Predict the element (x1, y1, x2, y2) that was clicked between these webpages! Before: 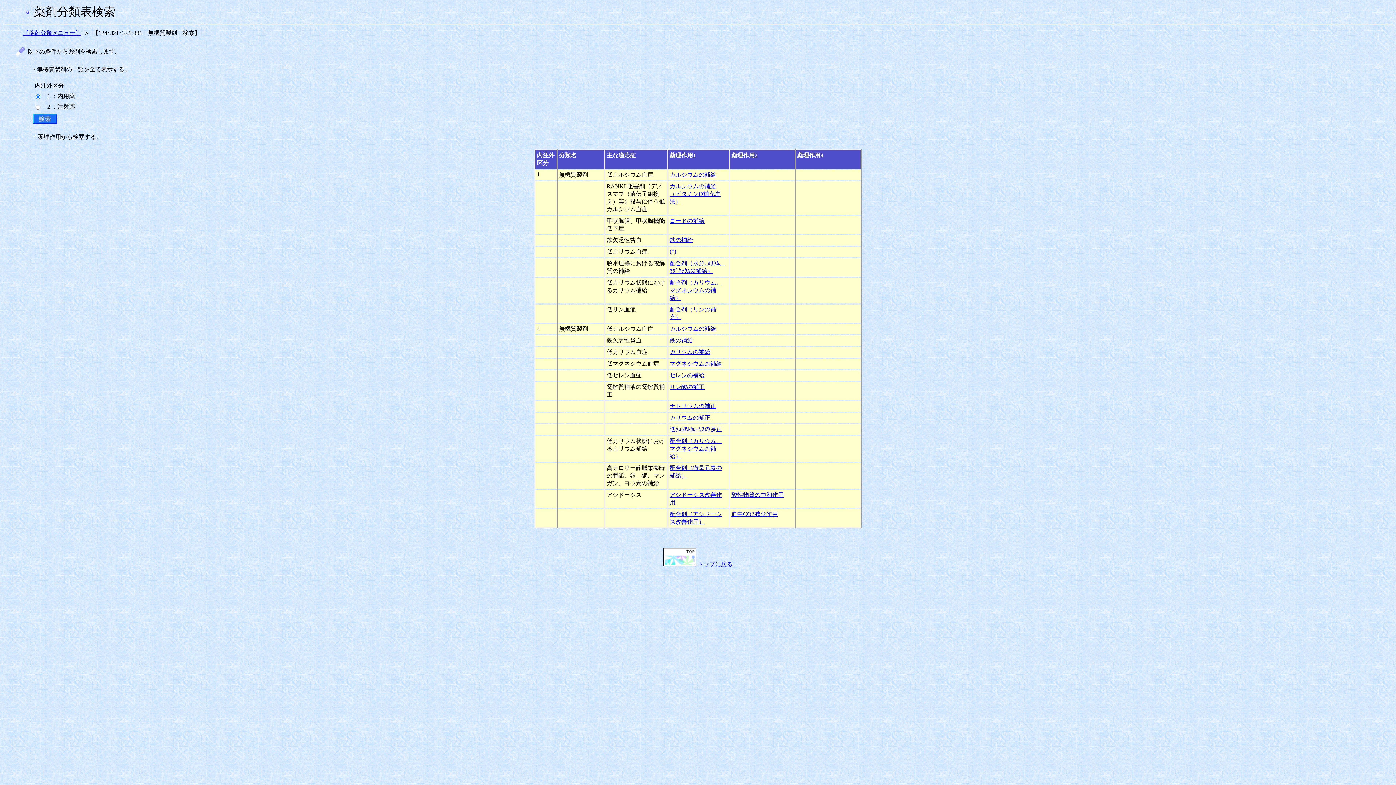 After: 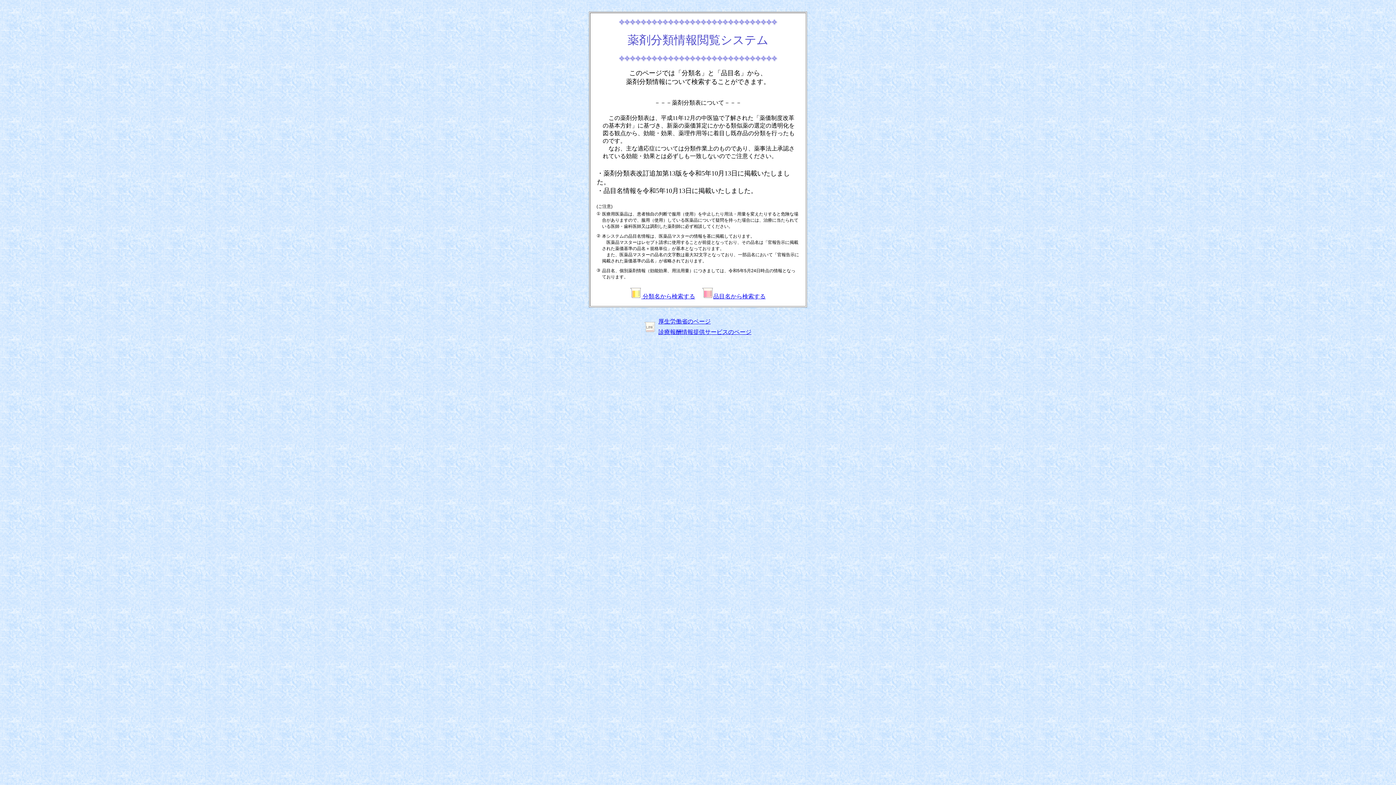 Action: bbox: (663, 561, 732, 567) label:  トップに戻る